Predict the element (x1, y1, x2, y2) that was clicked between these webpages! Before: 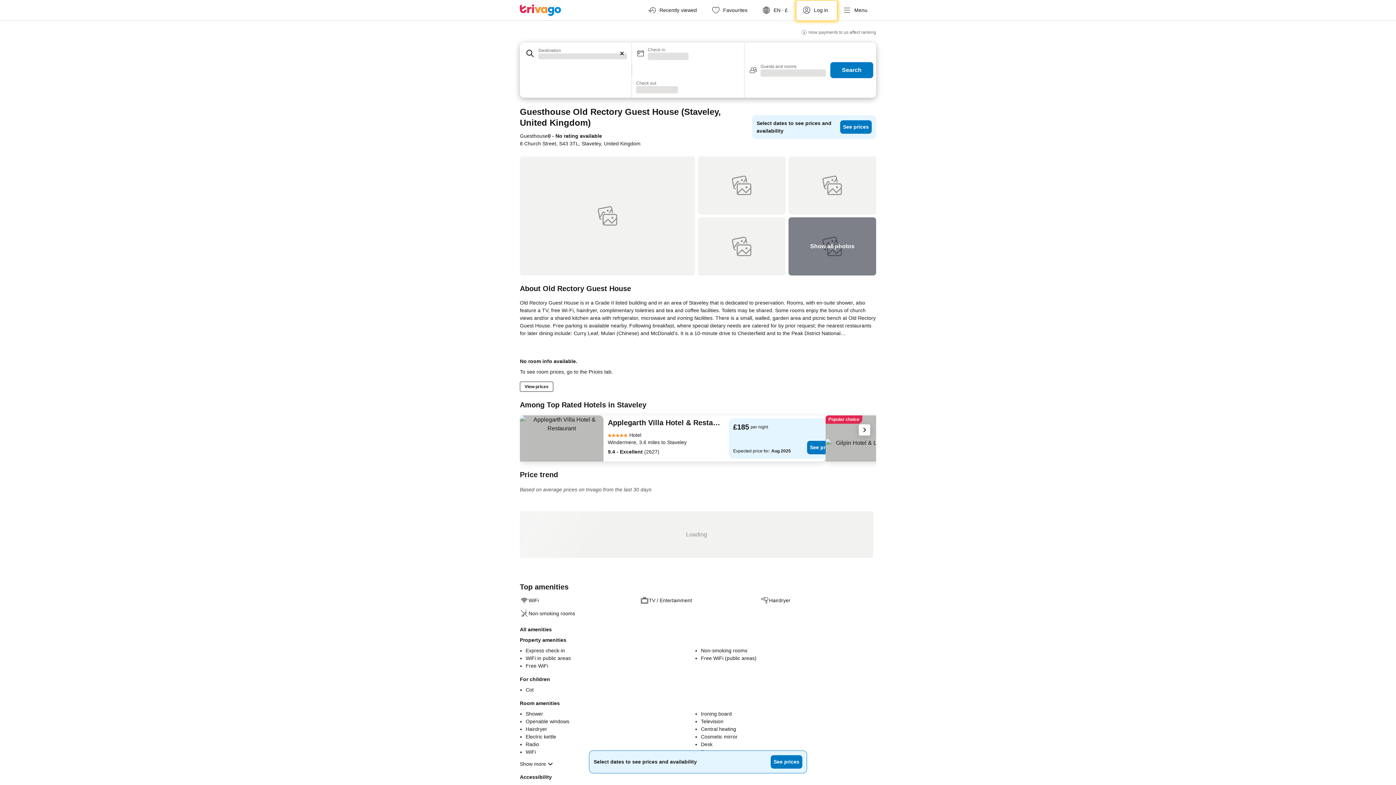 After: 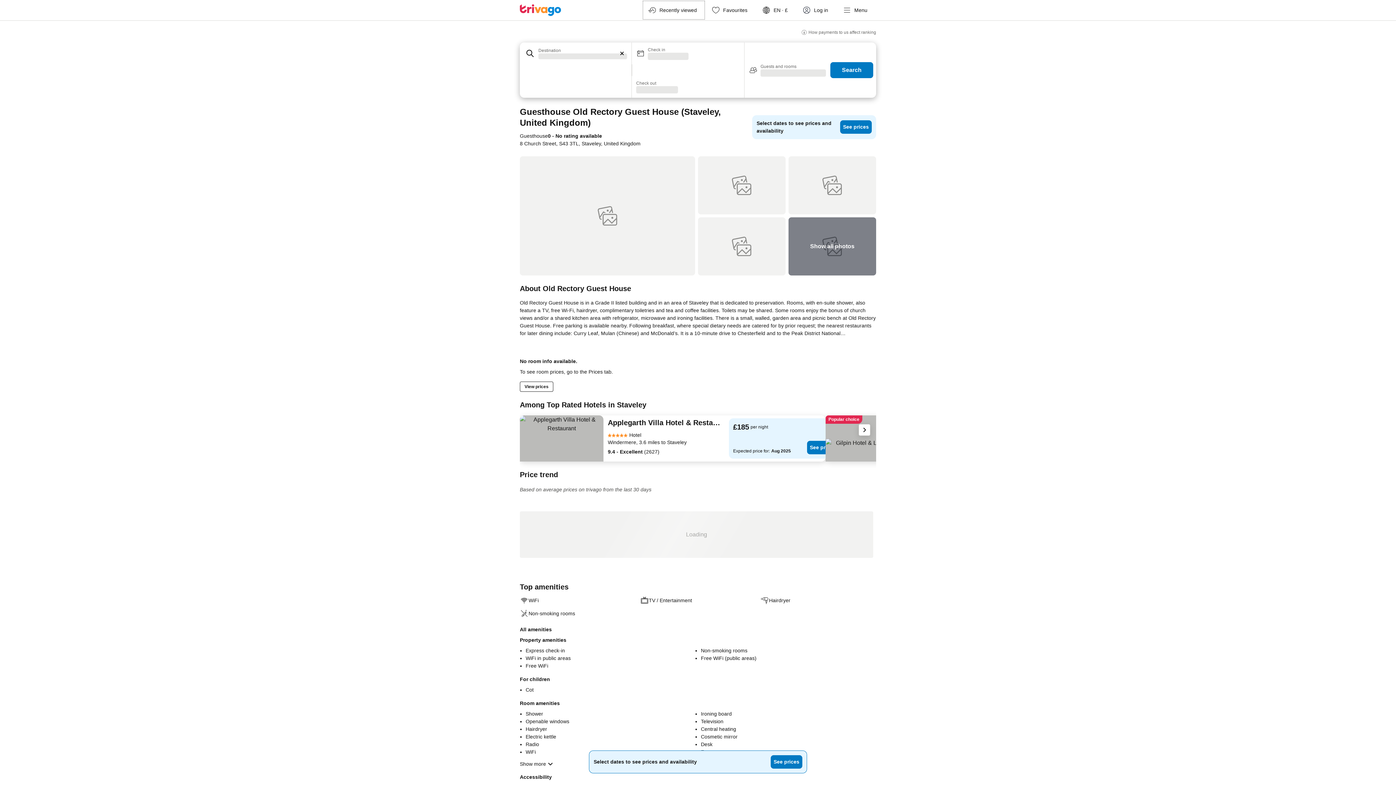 Action: bbox: (642, 0, 705, 20) label: Recently viewed